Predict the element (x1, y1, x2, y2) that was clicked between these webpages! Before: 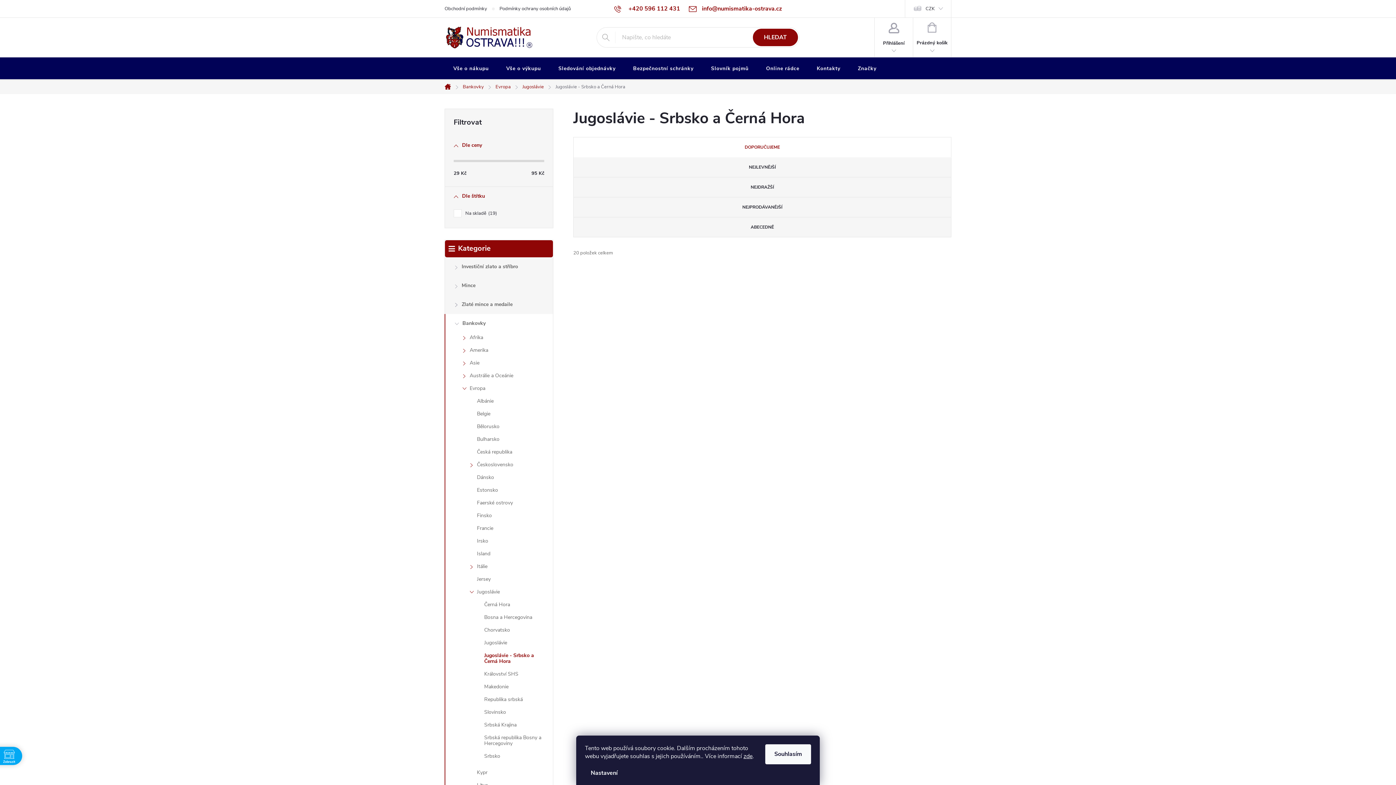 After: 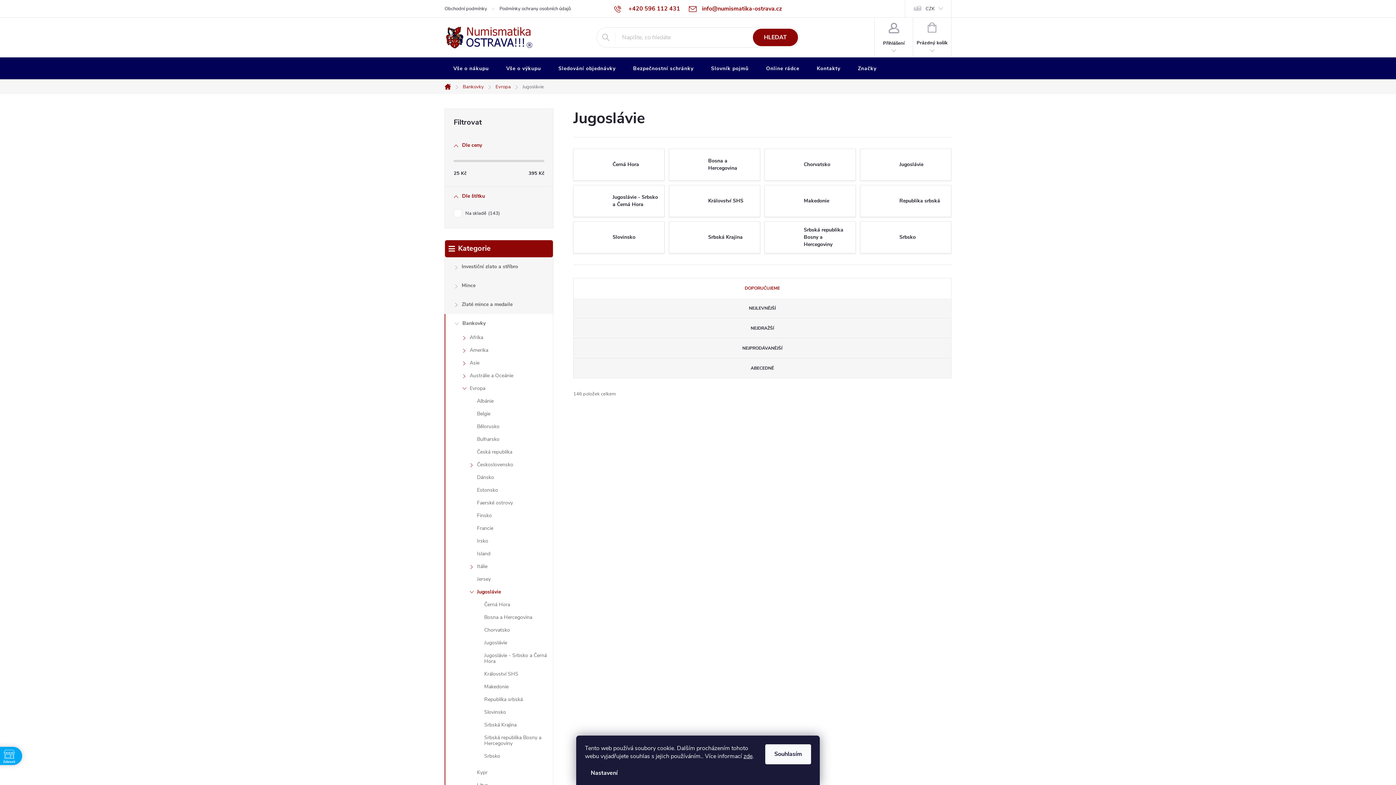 Action: label: Jugoslávie
  bbox: (445, 587, 553, 600)